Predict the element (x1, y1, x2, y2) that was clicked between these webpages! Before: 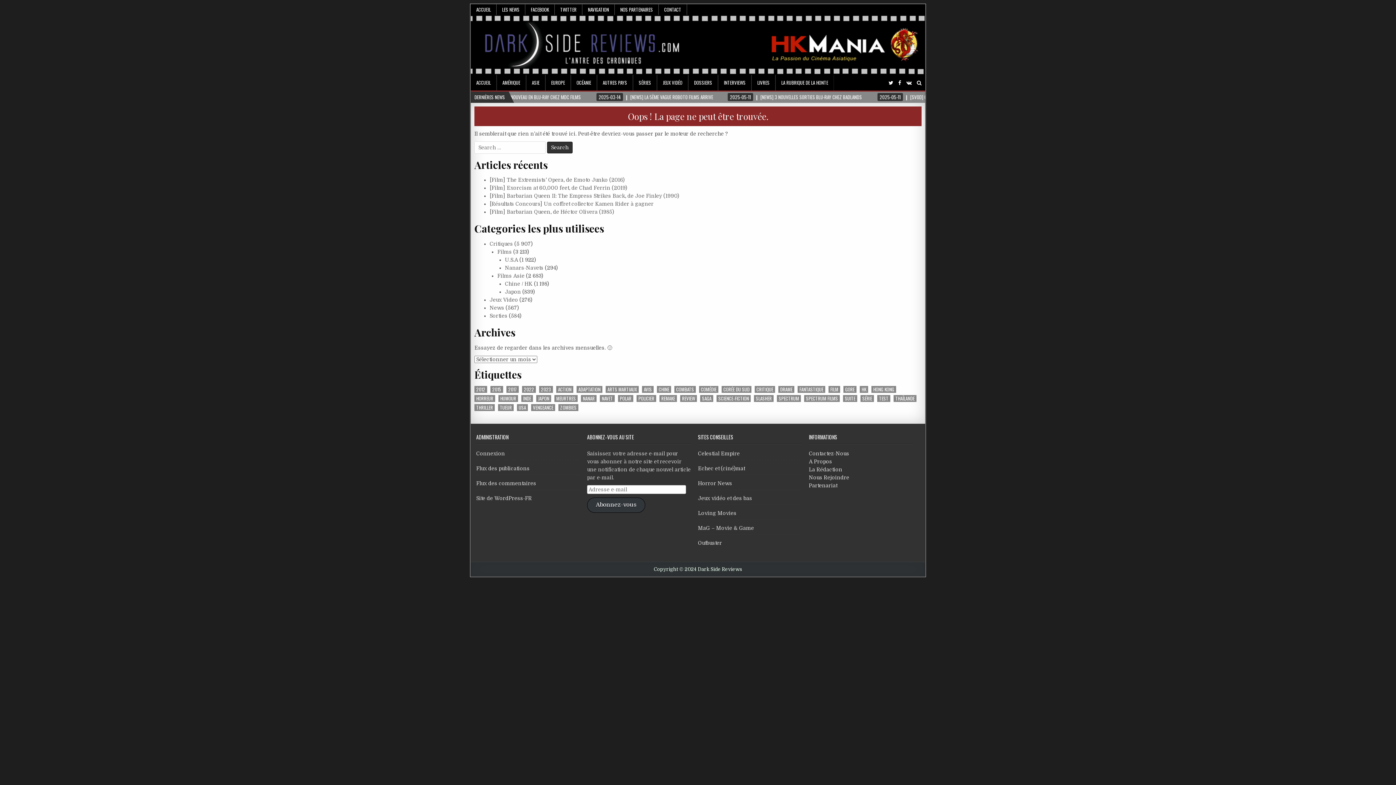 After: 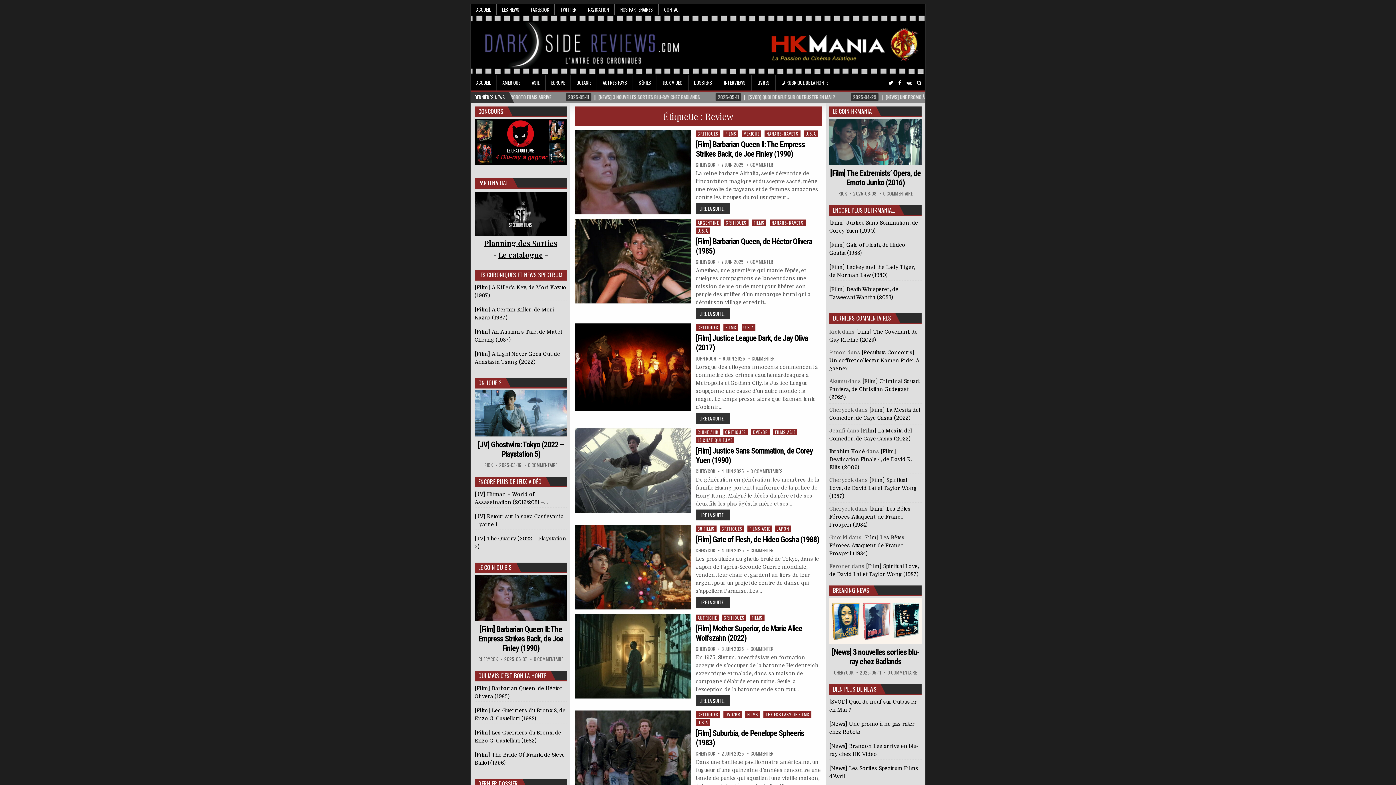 Action: label: Review (2 404 éléments) bbox: (680, 395, 697, 402)